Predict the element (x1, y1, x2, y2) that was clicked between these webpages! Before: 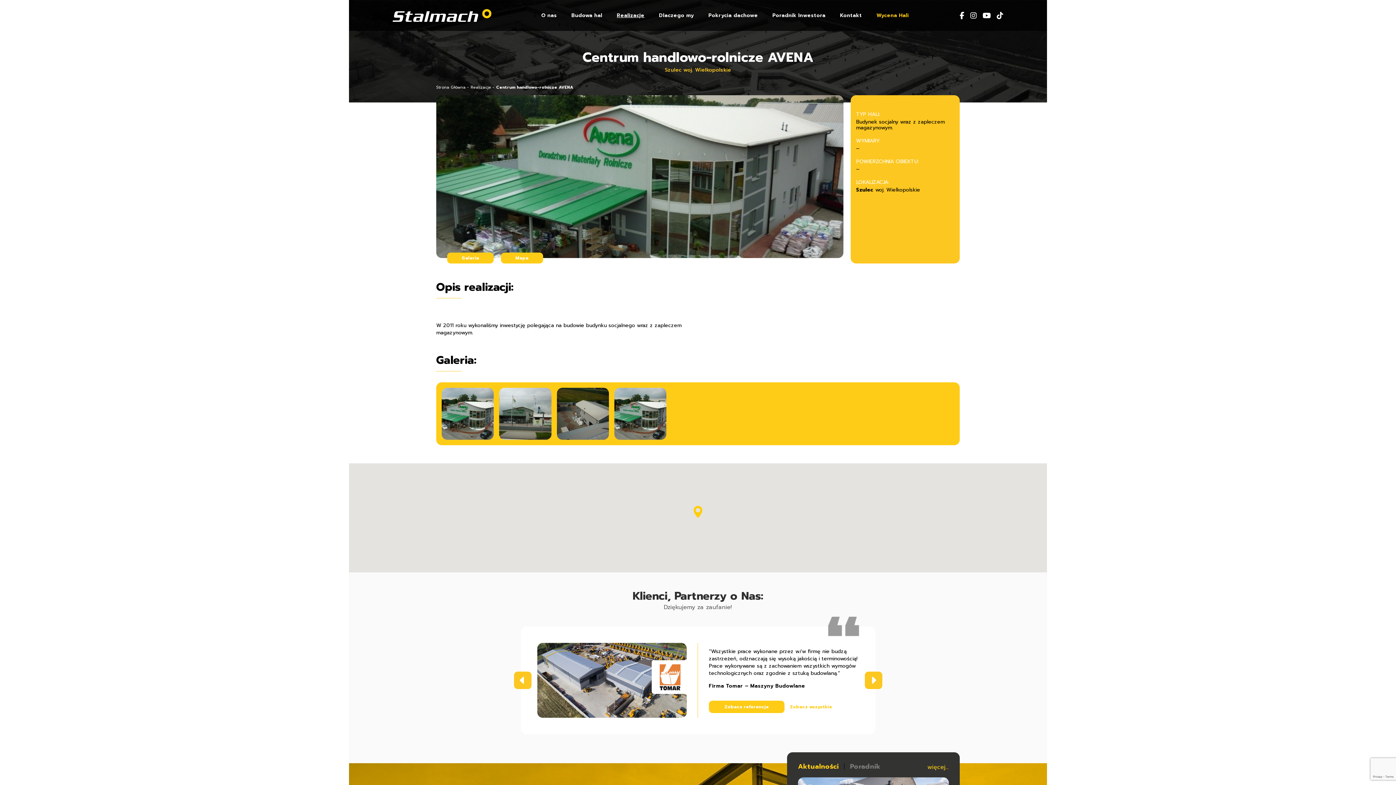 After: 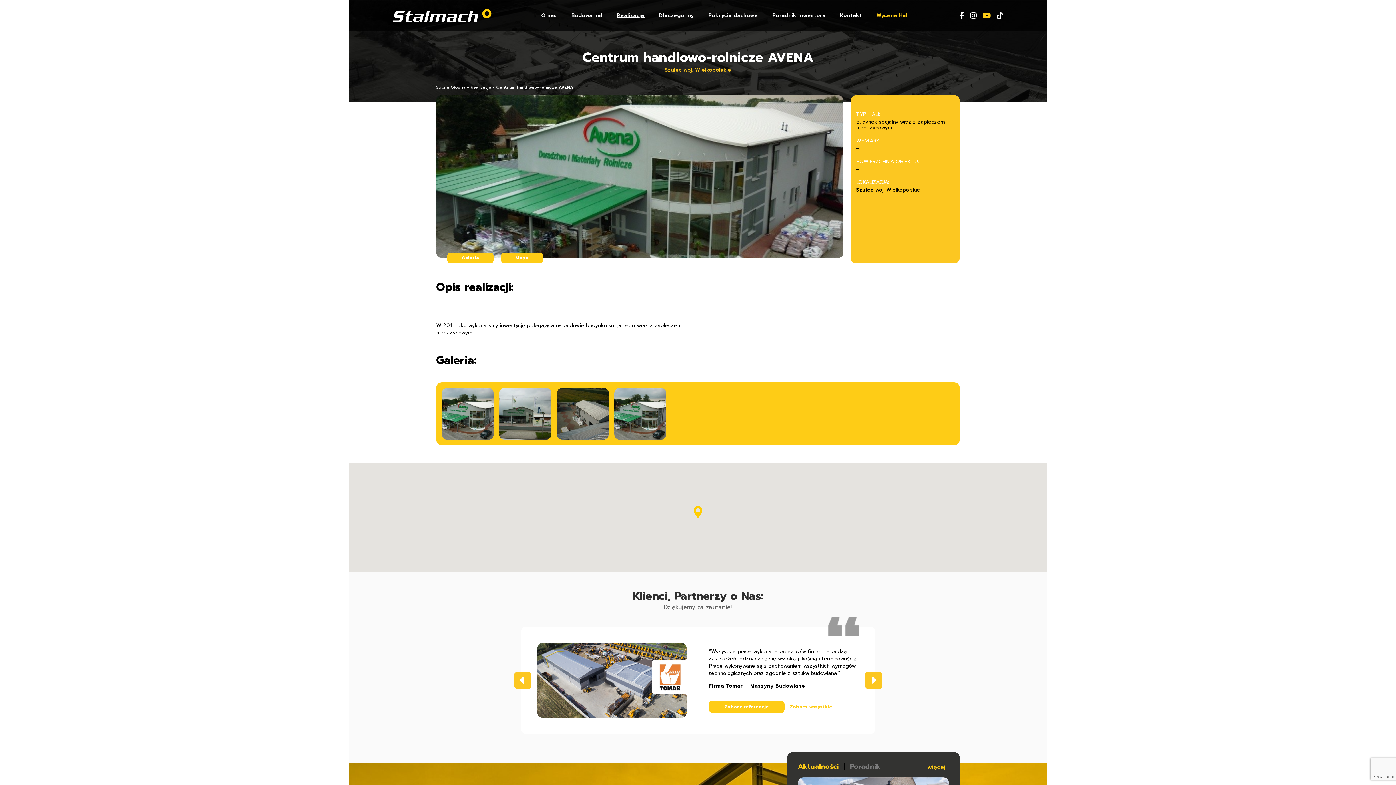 Action: bbox: (982, 11, 991, 19)